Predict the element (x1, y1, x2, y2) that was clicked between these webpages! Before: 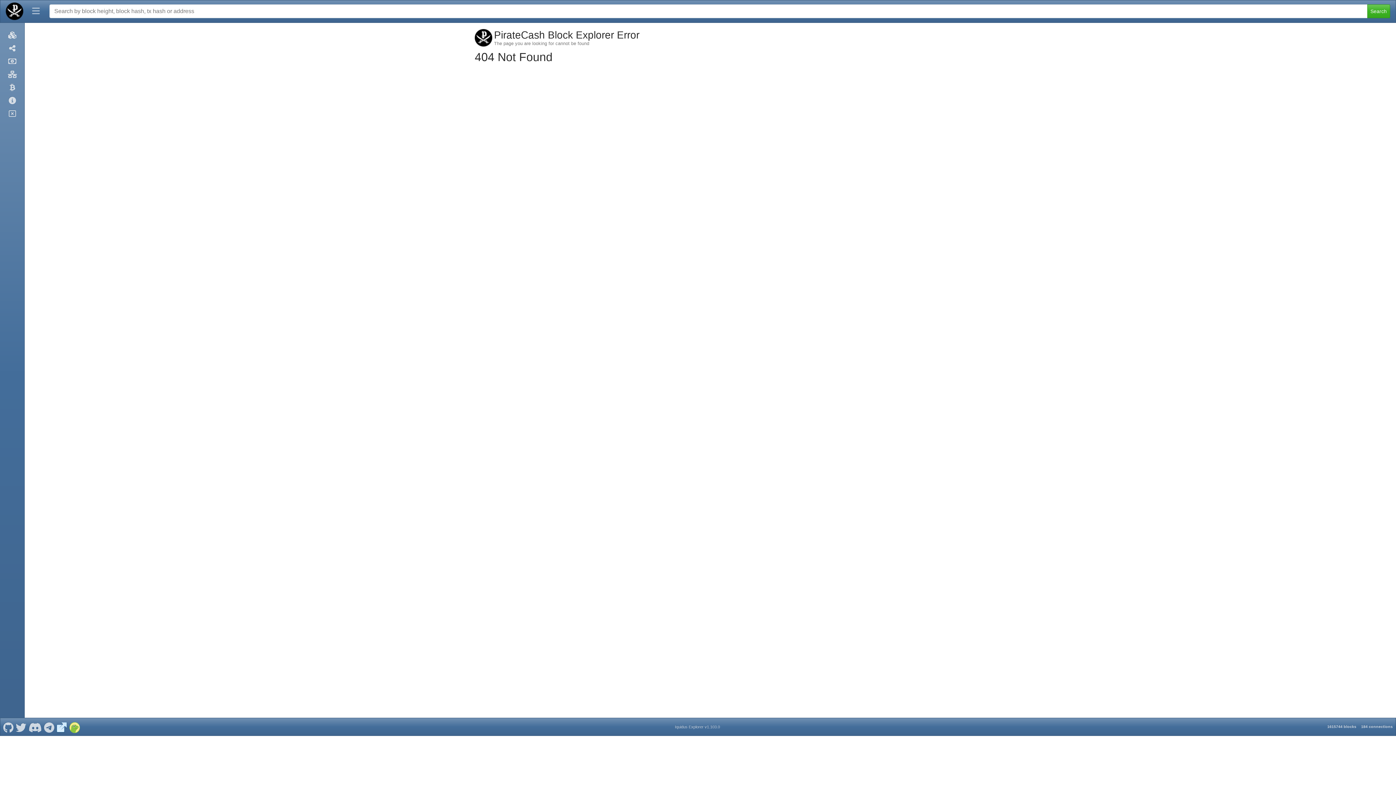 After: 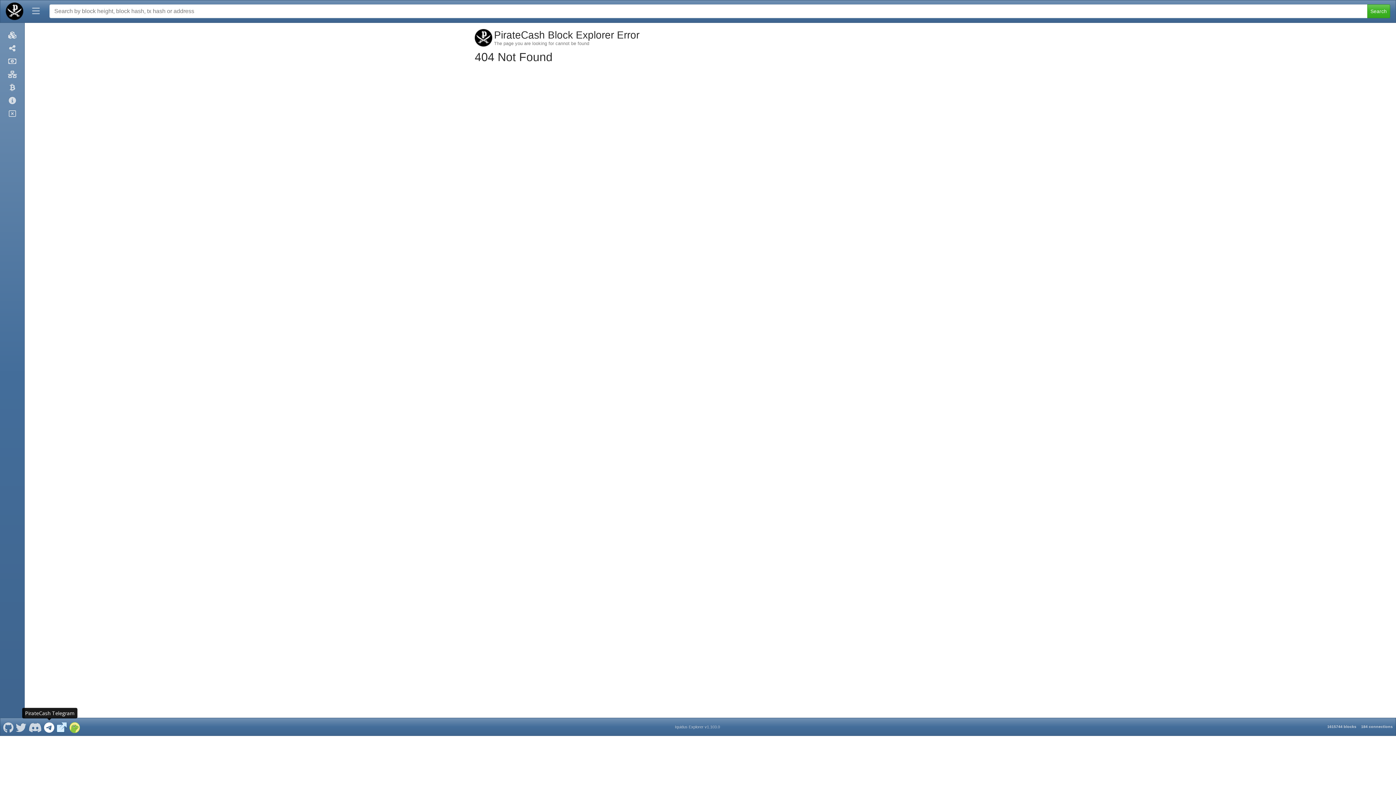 Action: bbox: (43, 720, 54, 733) label: PirateCash Telegram